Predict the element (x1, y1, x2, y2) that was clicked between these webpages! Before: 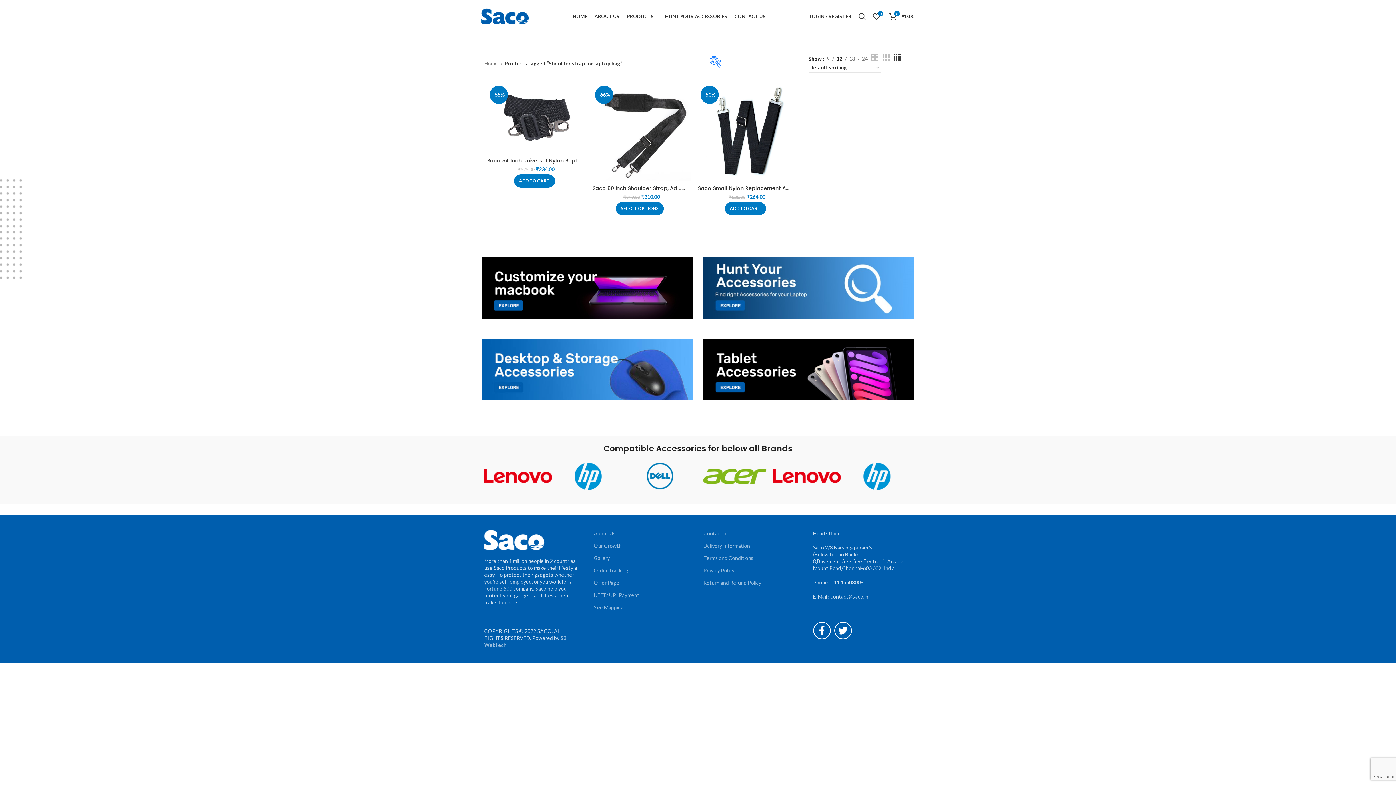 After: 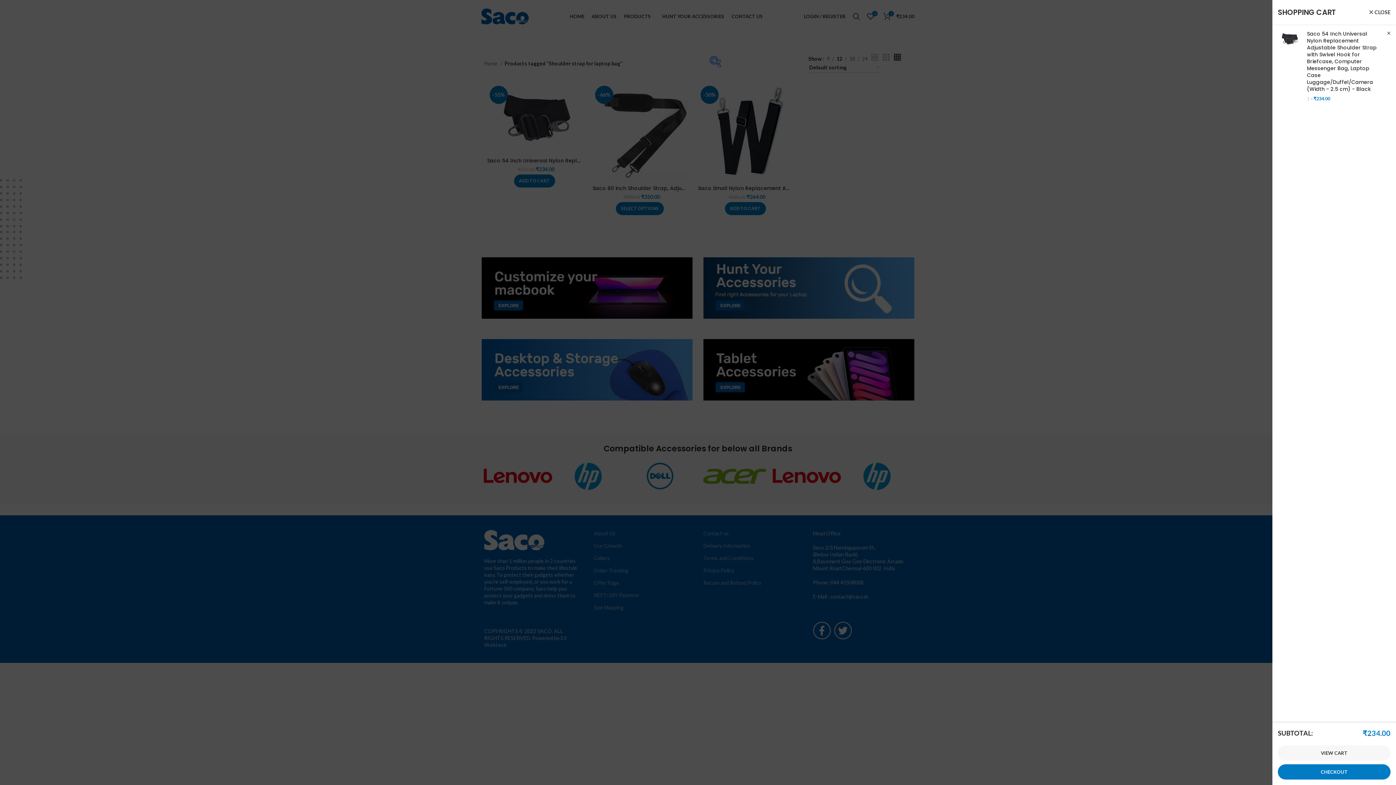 Action: bbox: (514, 174, 555, 187) label: Add to cart: “Saco 54 Inch Universal Nylon Replacement Adjustable Shoulder Strap with Swivel Hook for Briefcase, Computer Messenger Bag, Laptop Case Luggage/Duffel/Camera (Width - 2.5 cm) - Black”